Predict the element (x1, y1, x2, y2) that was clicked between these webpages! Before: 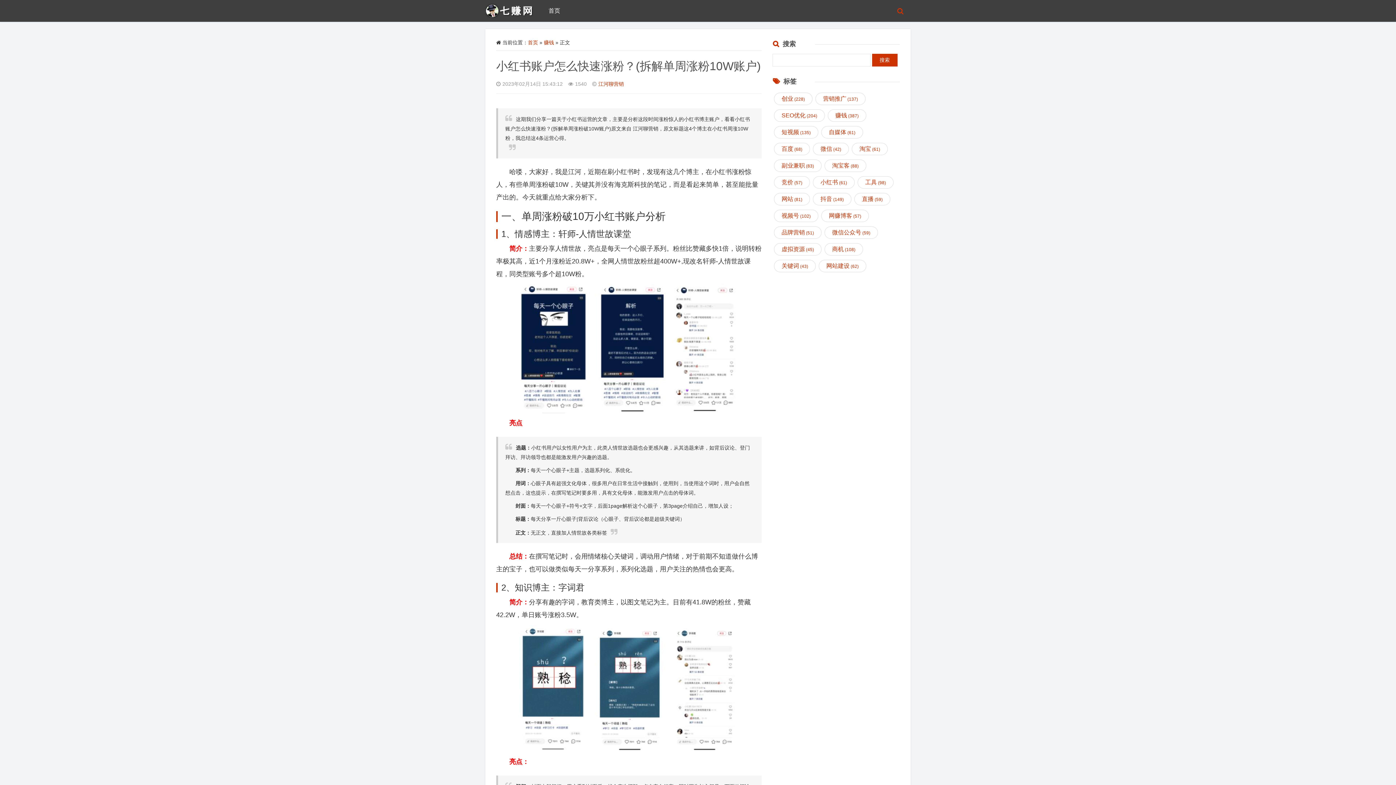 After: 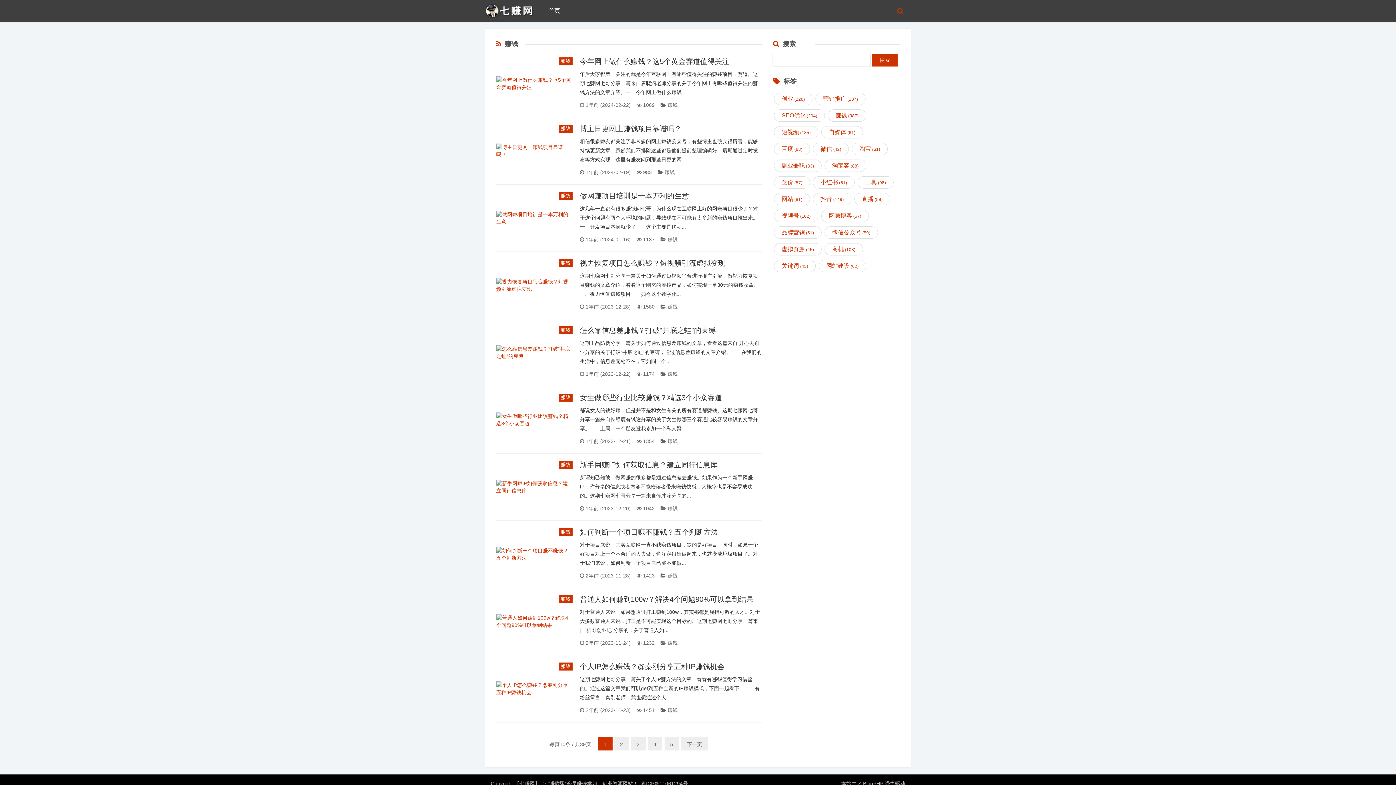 Action: label: 赚钱 (387) bbox: (828, 109, 866, 121)